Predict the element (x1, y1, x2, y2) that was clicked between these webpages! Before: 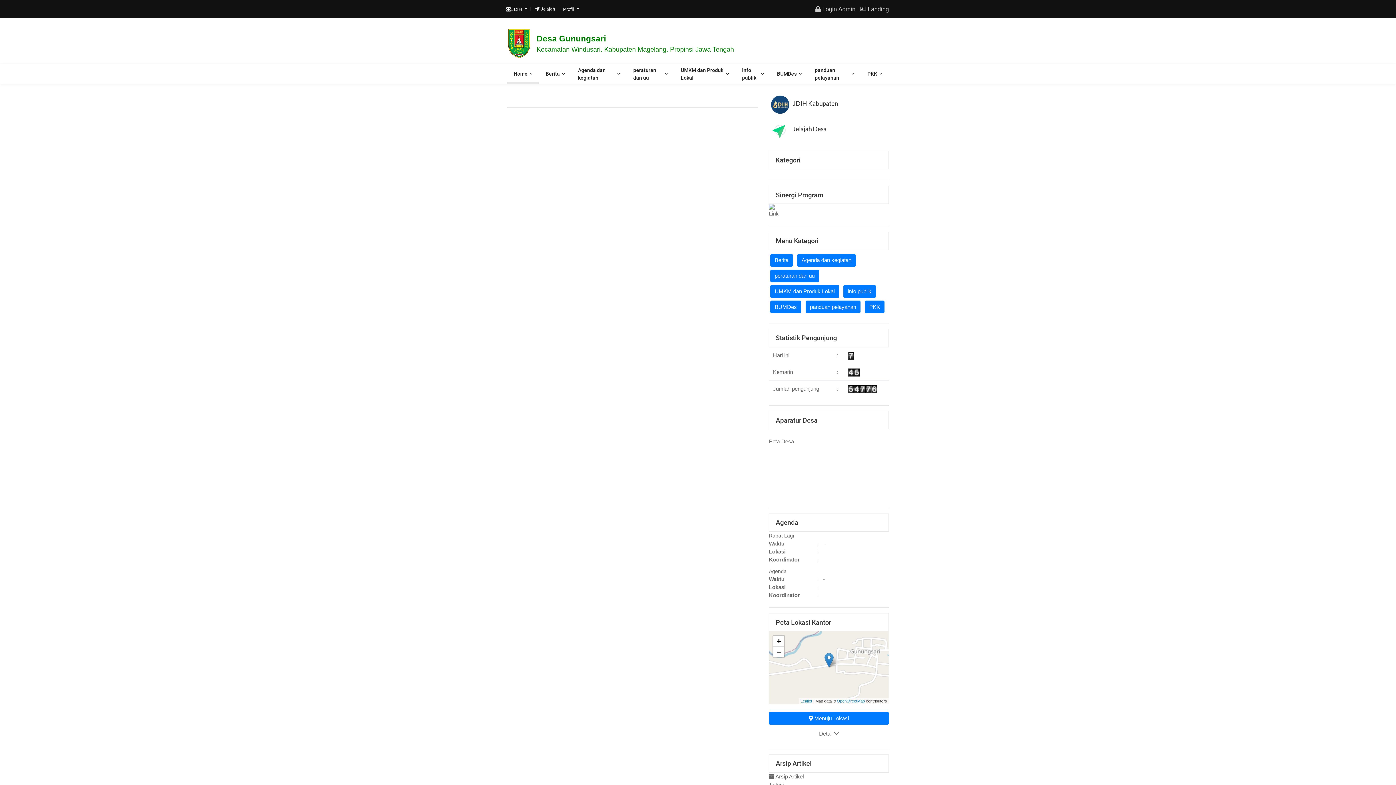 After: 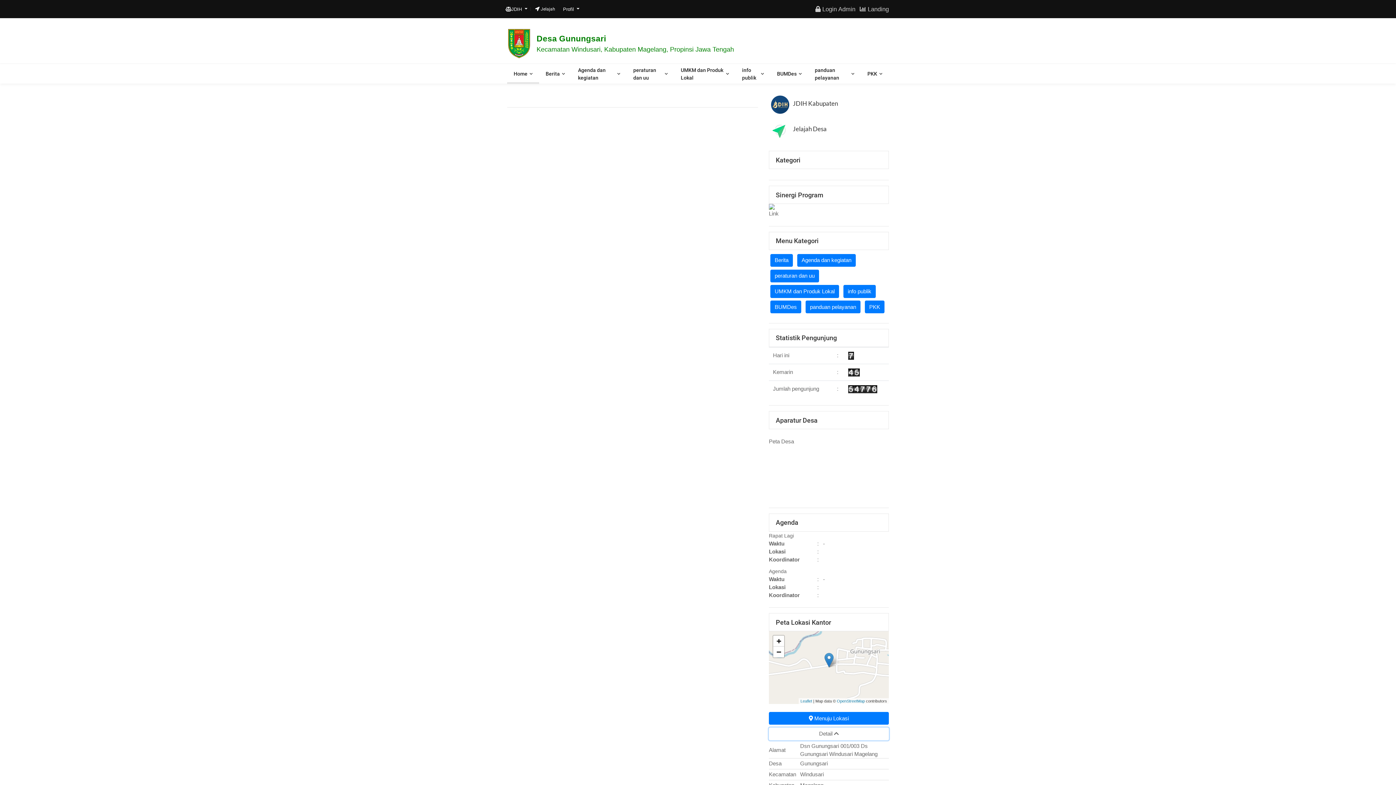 Action: bbox: (769, 727, 889, 740) label: Detail 